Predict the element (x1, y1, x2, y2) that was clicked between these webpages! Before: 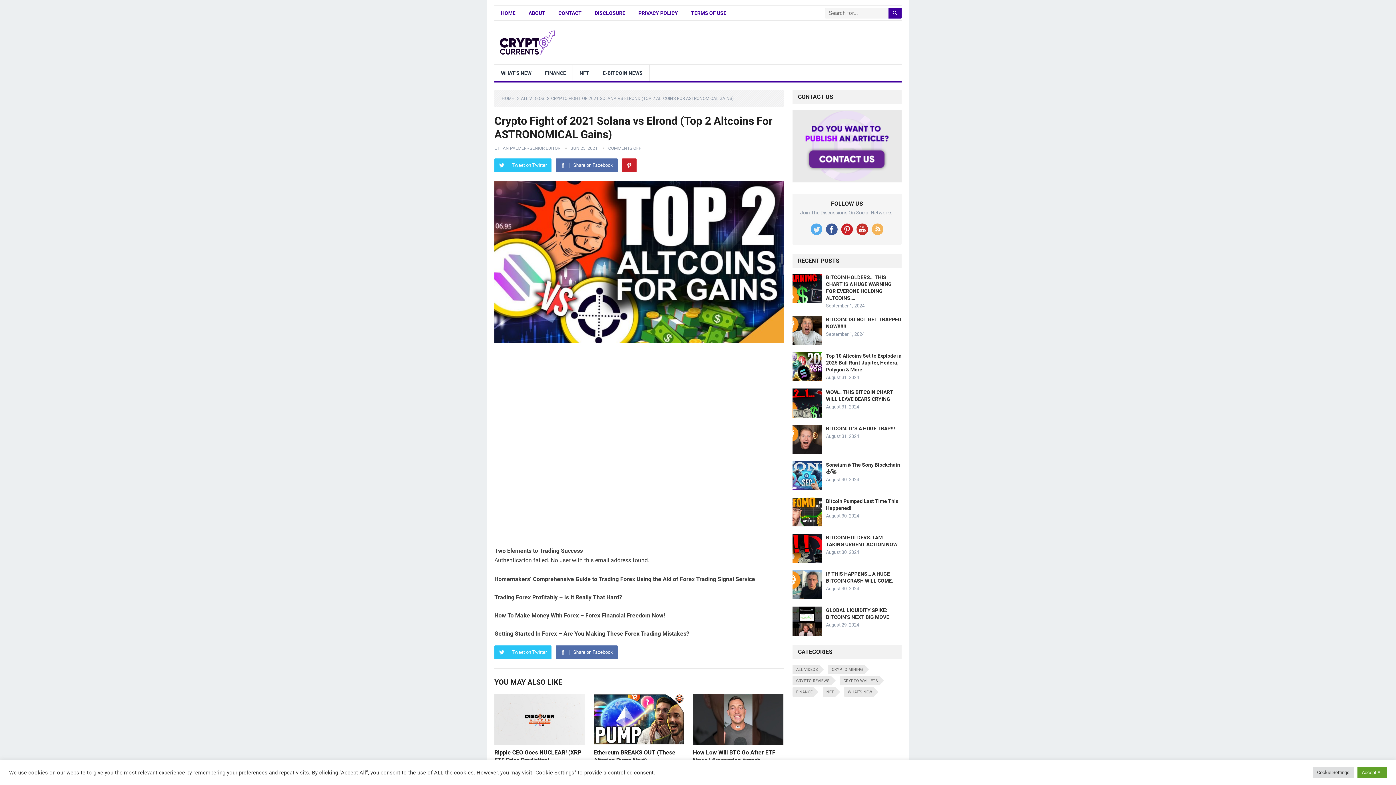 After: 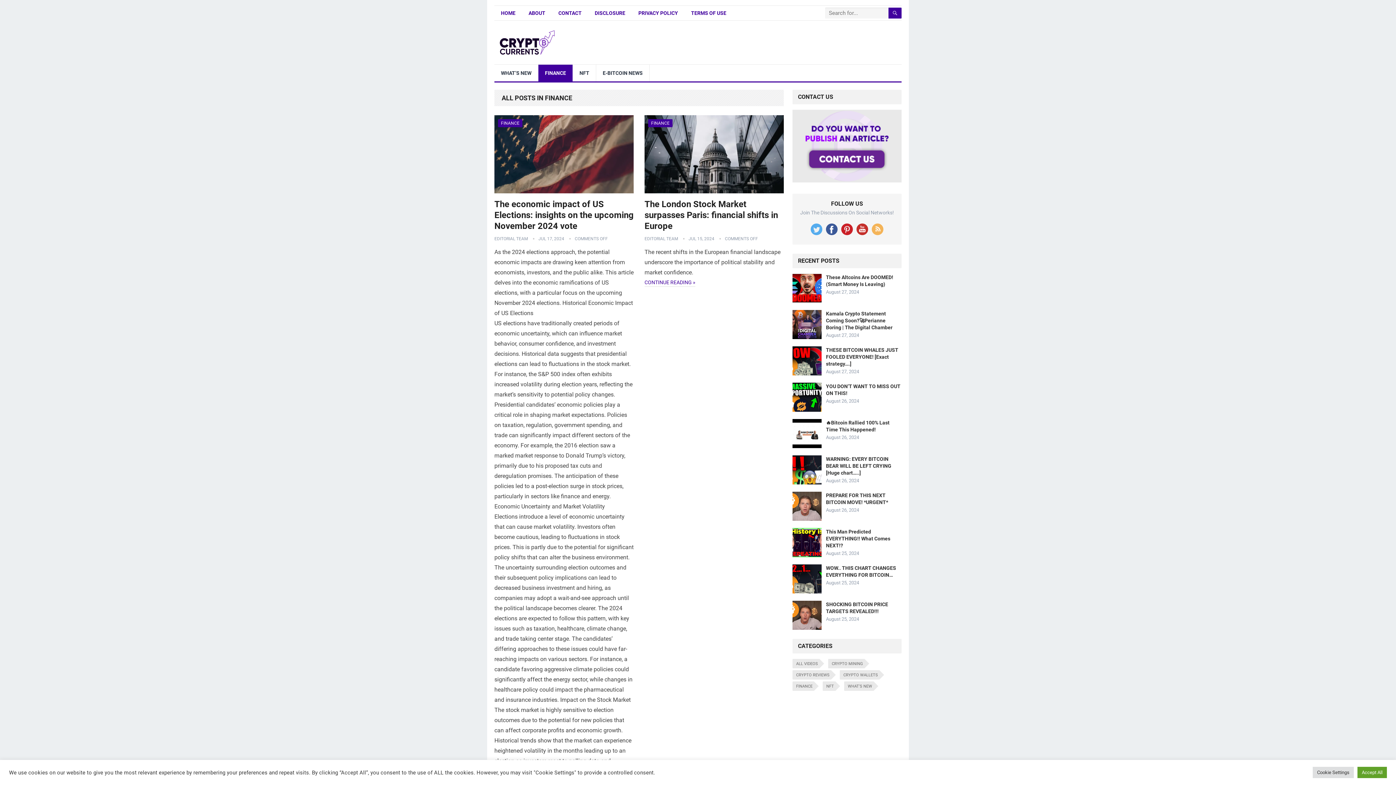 Action: bbox: (538, 64, 572, 81) label: FINANCE